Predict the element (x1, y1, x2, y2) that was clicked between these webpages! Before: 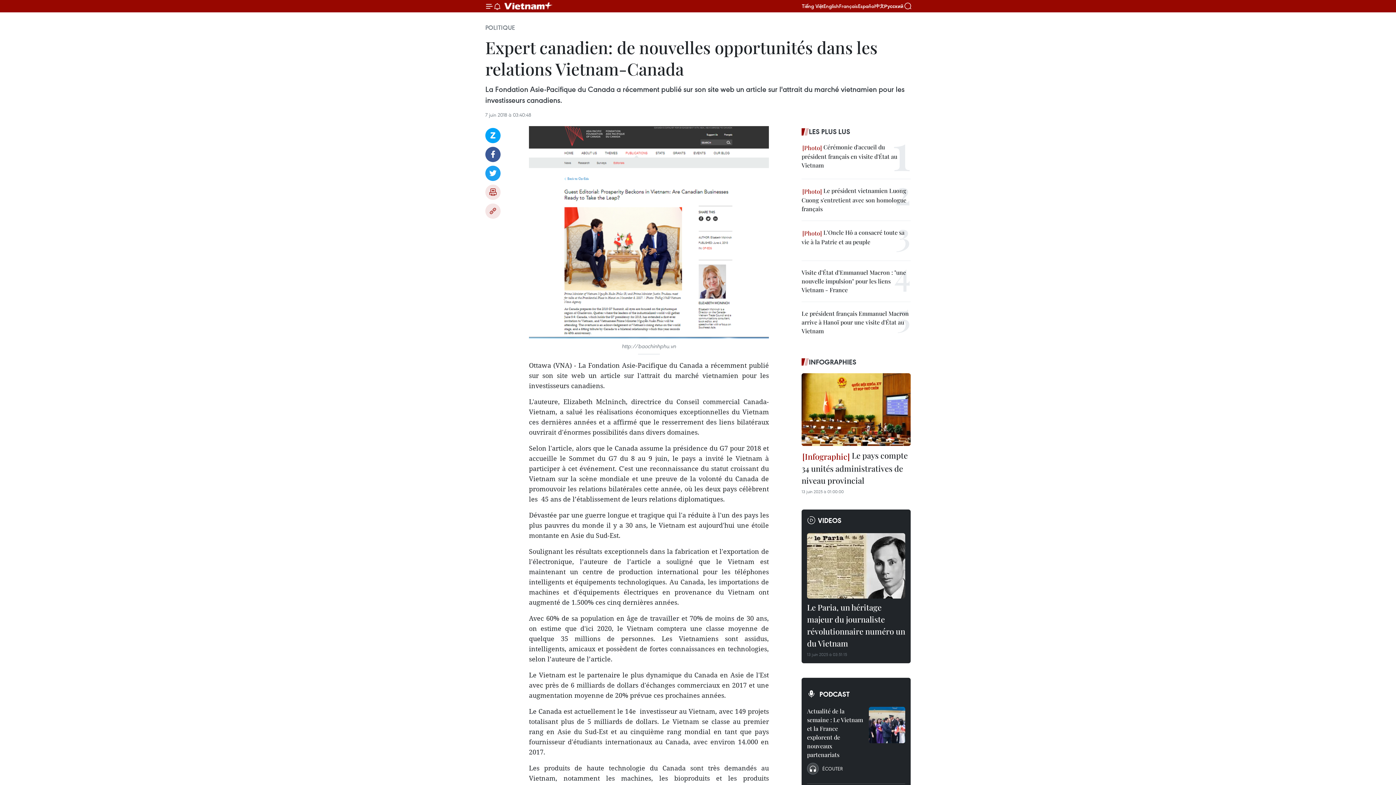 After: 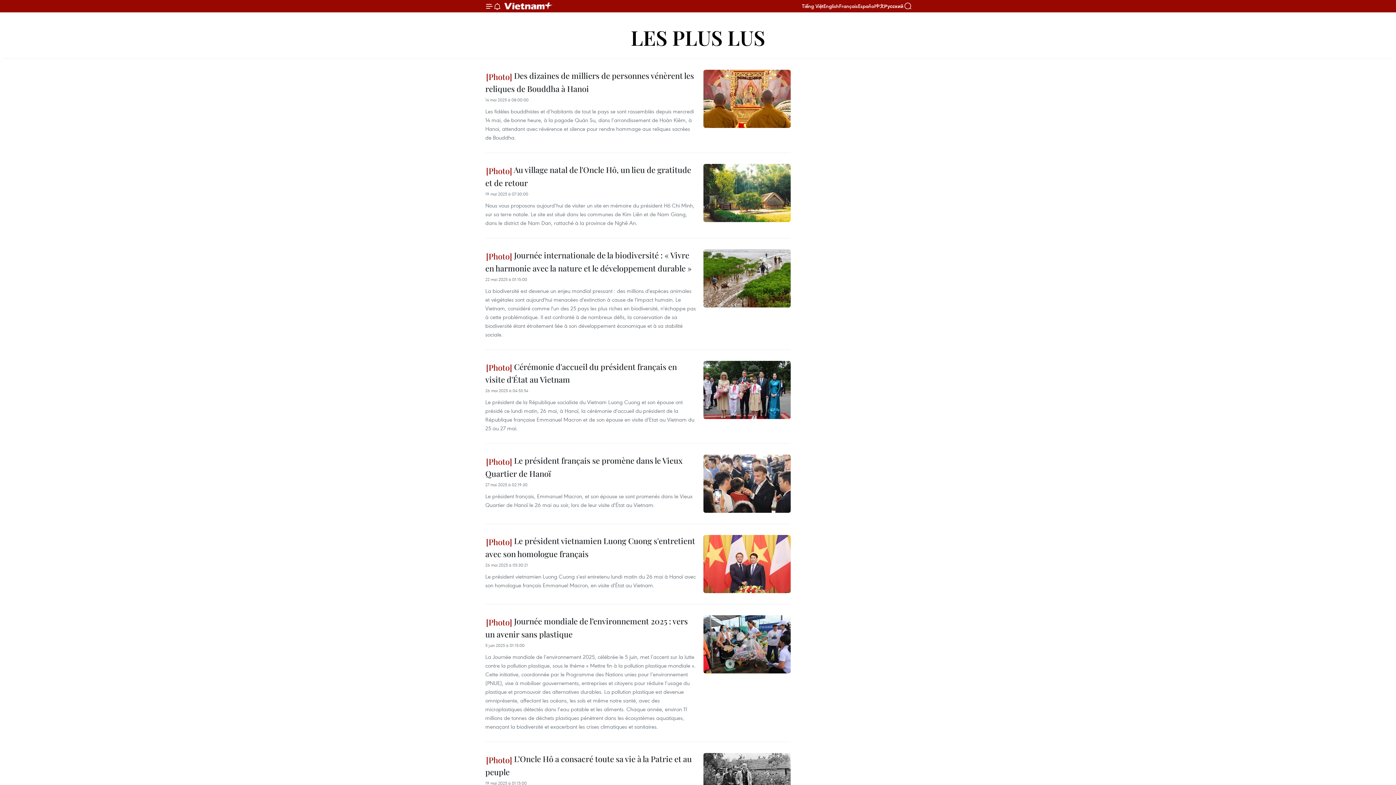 Action: bbox: (801, 126, 910, 137) label: LES PLUS LUS